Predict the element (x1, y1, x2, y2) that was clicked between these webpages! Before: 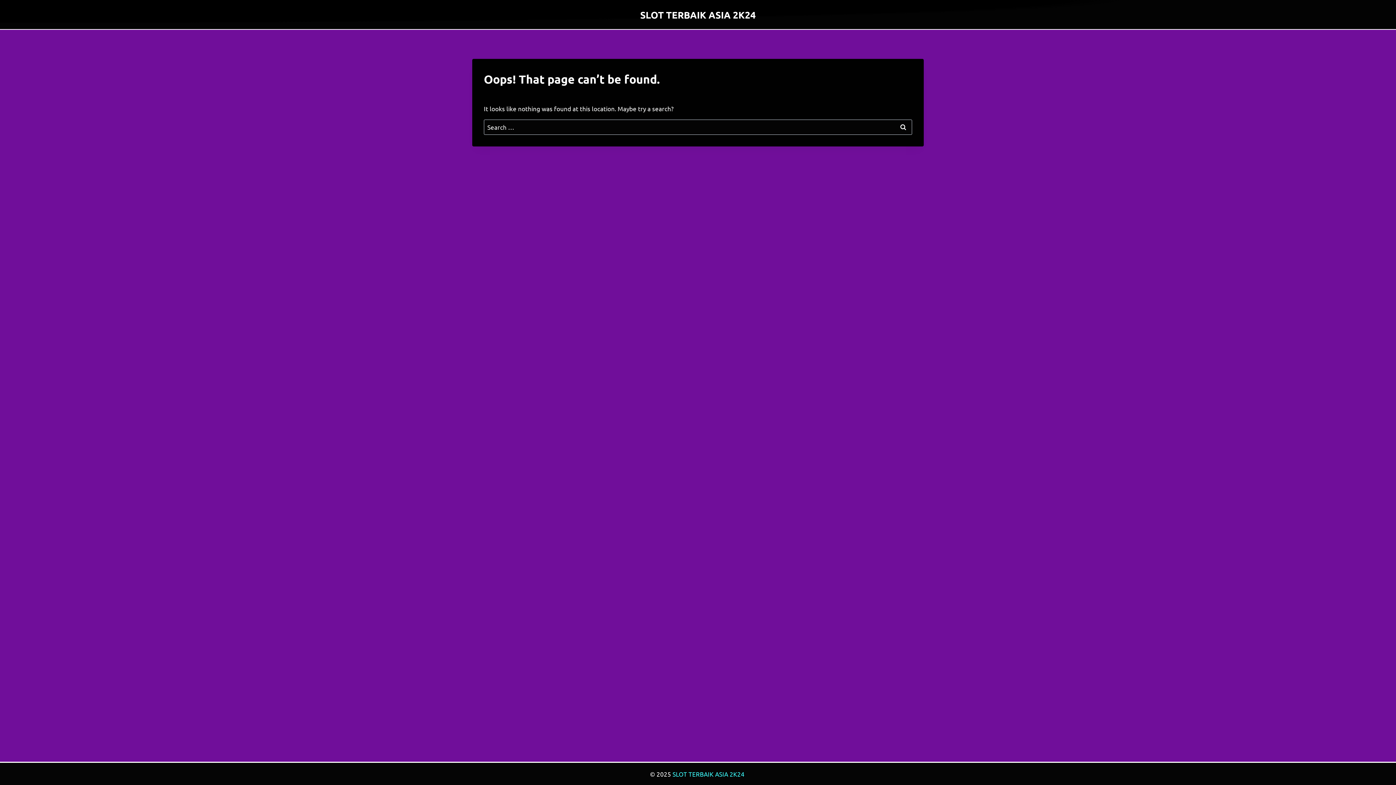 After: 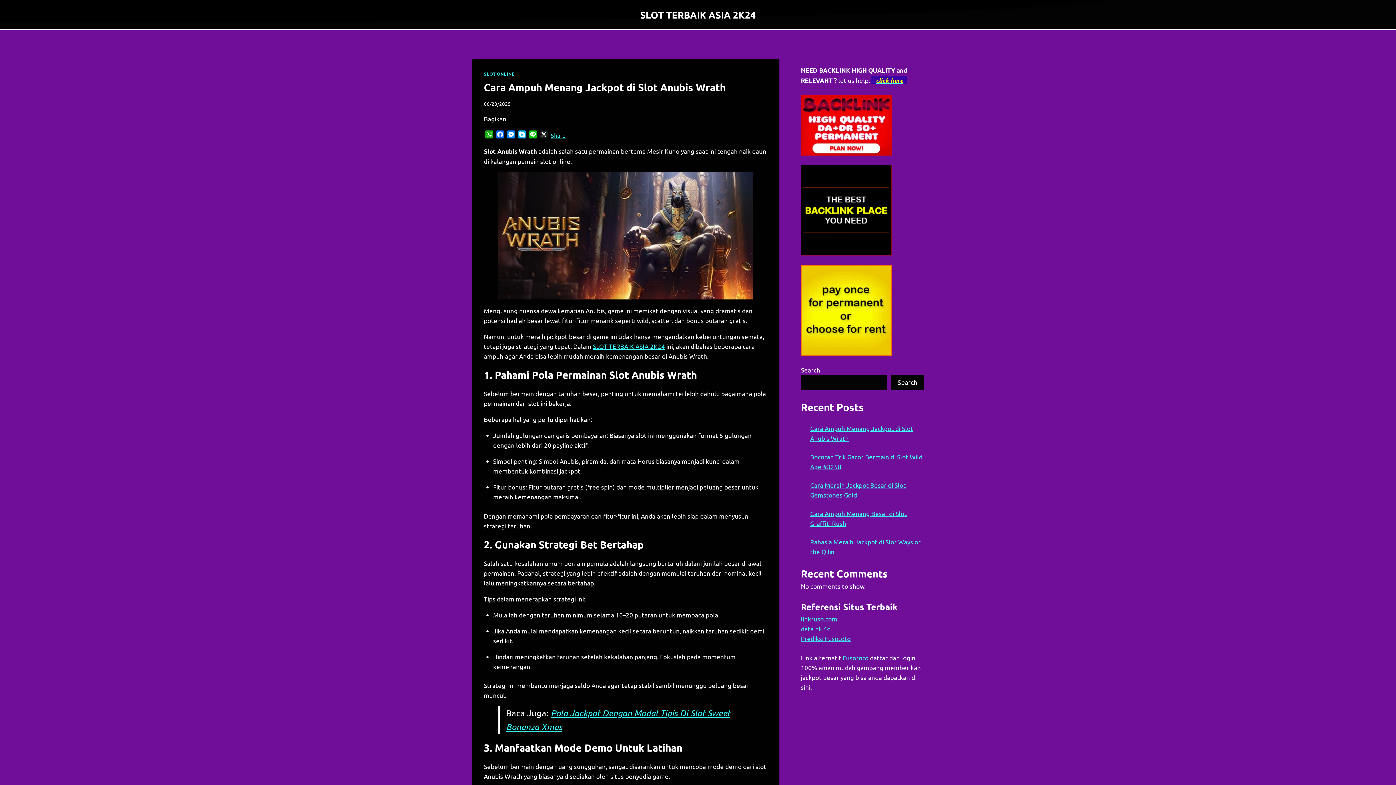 Action: bbox: (640, 8, 756, 20) label: SLOT TERBAIK ASIA 2K24